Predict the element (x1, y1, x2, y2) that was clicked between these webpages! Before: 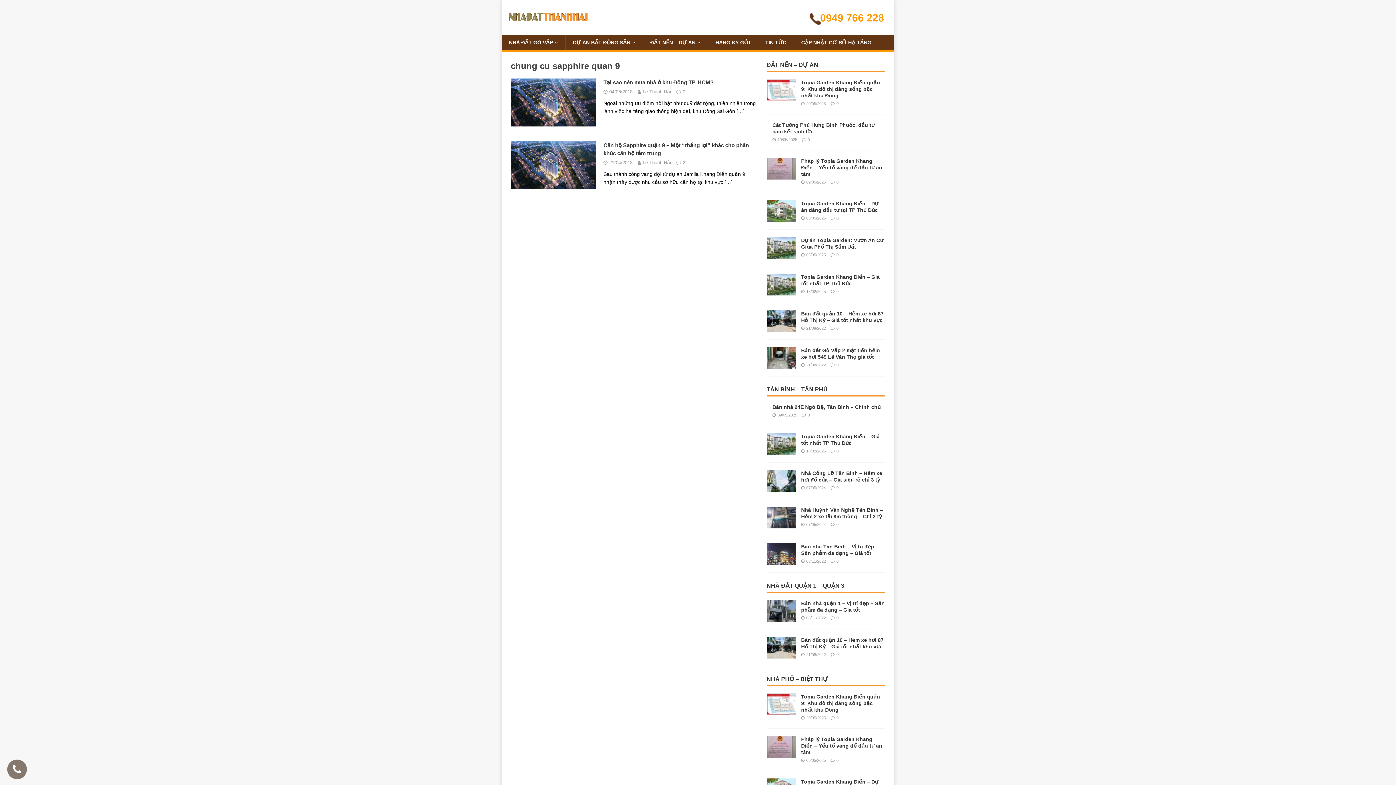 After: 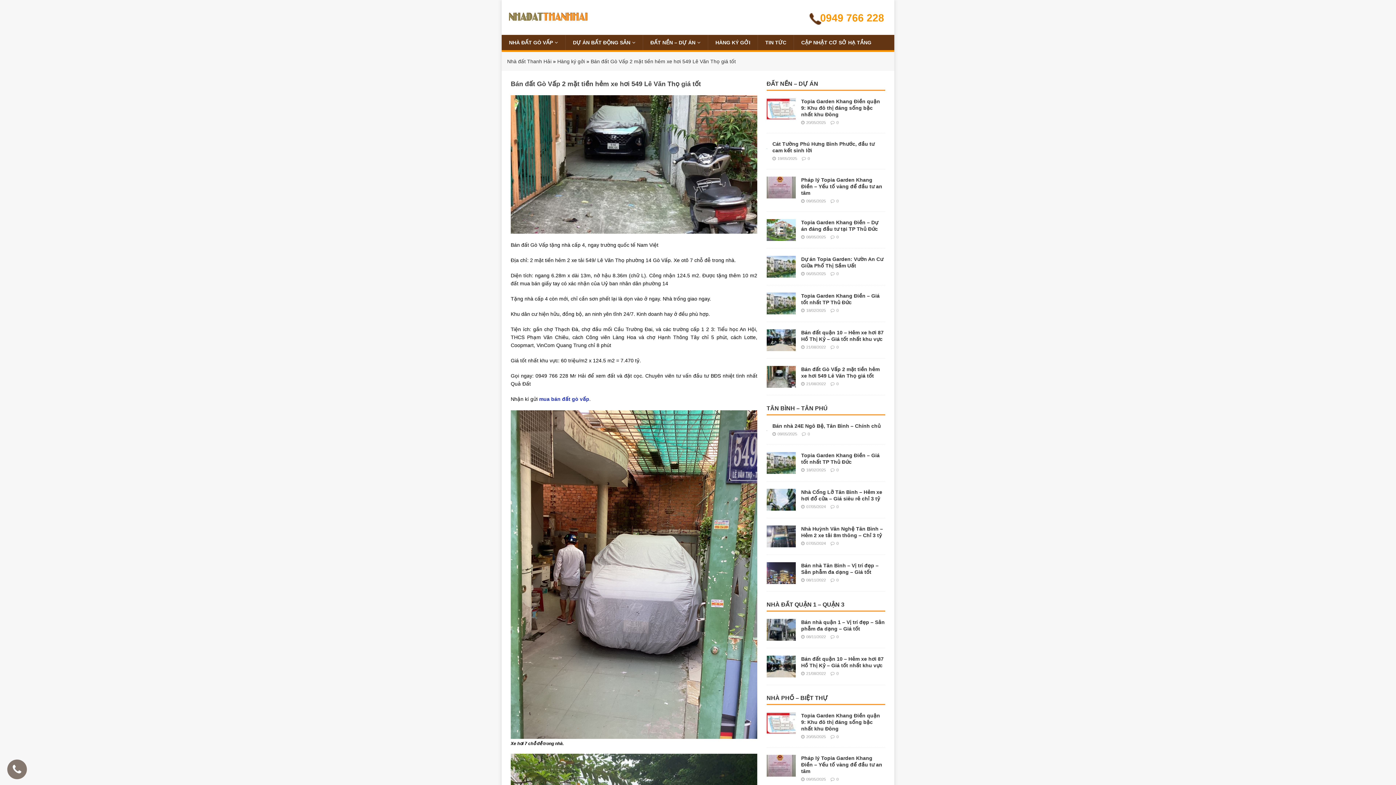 Action: label: 0 bbox: (836, 362, 838, 367)